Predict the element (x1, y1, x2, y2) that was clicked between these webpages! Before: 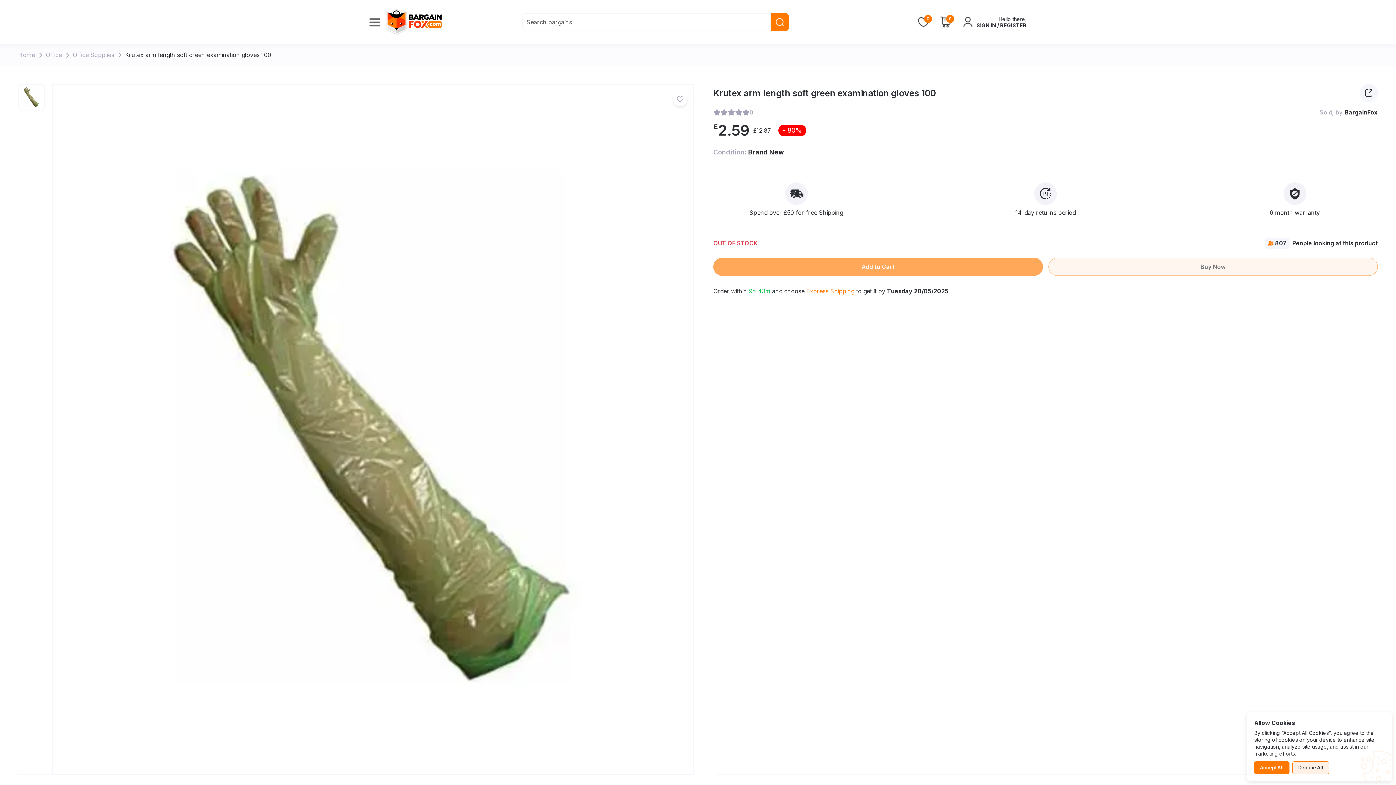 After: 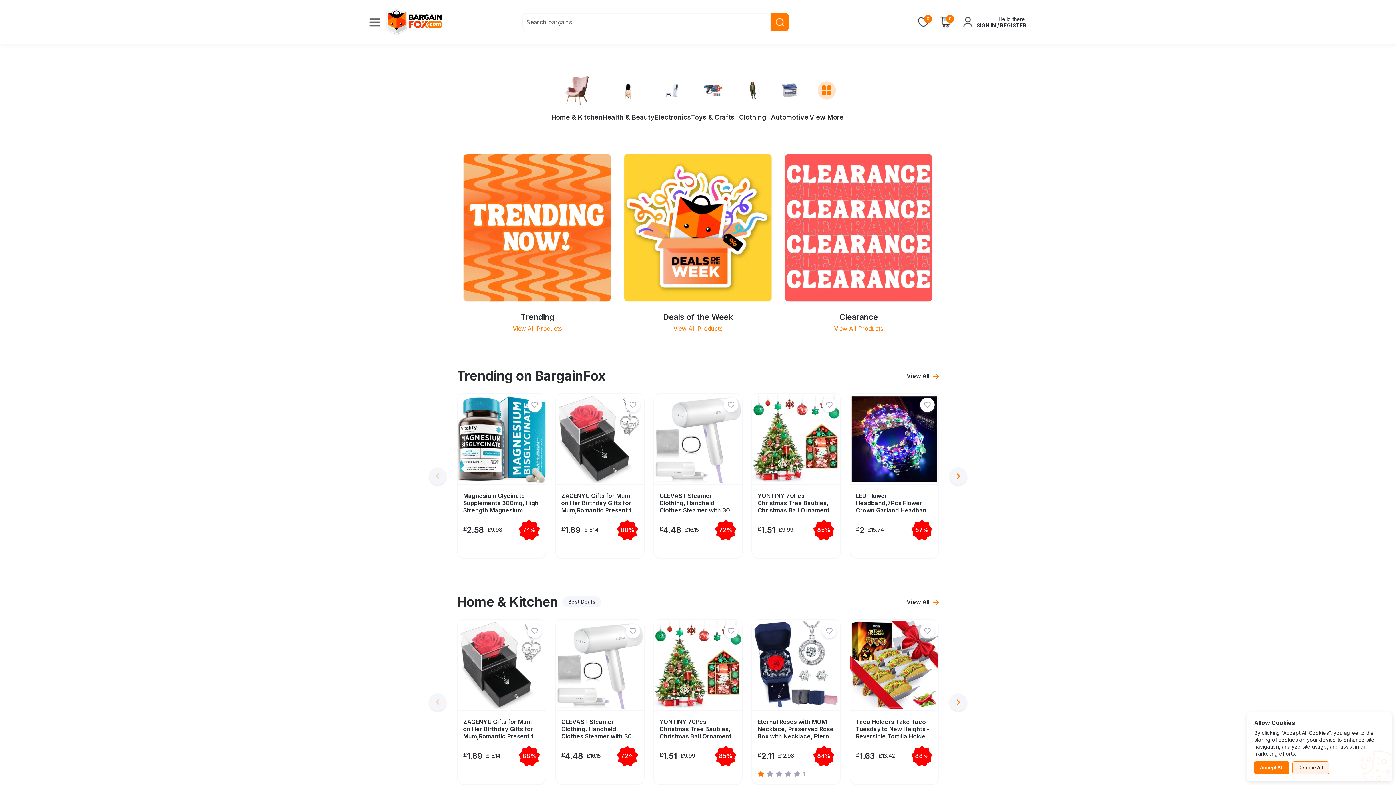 Action: bbox: (18, 51, 34, 58) label: Home